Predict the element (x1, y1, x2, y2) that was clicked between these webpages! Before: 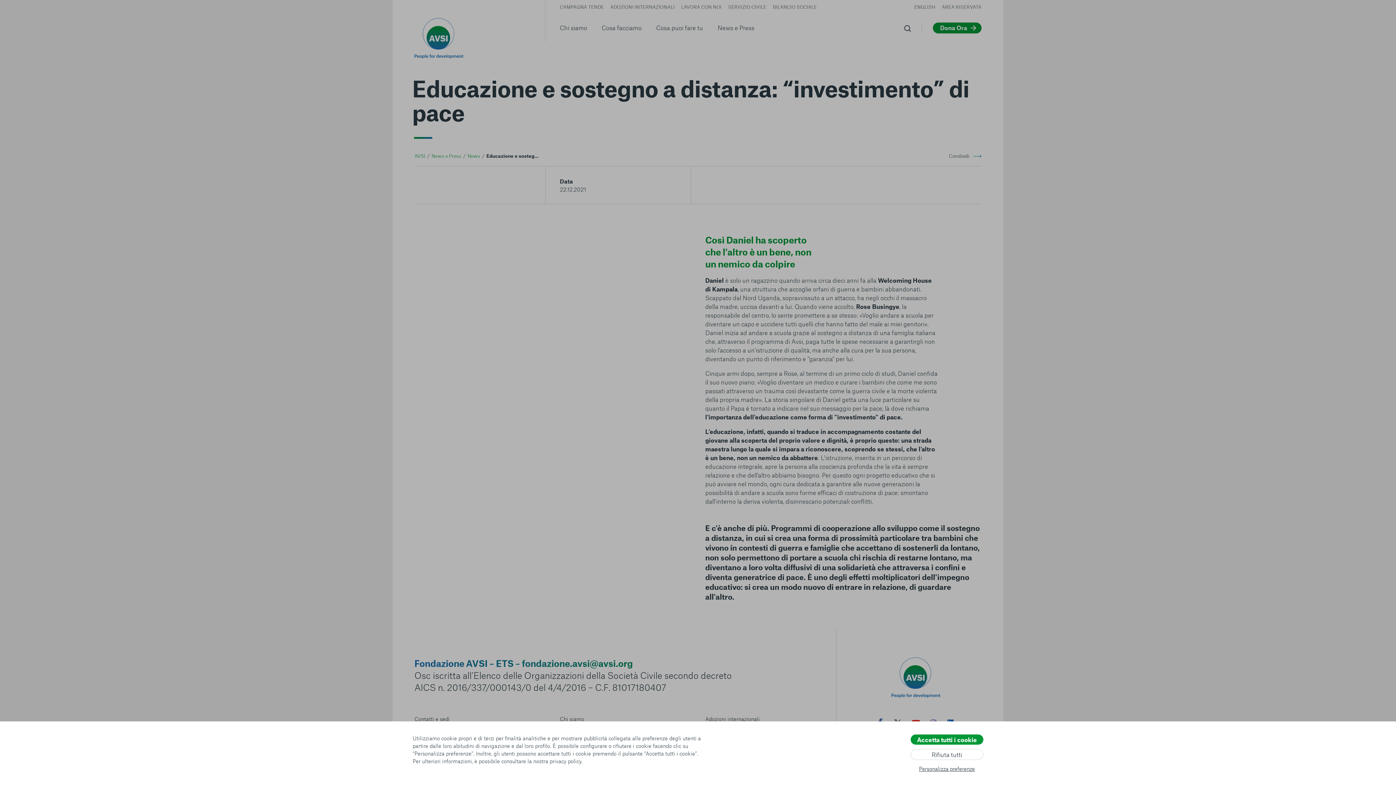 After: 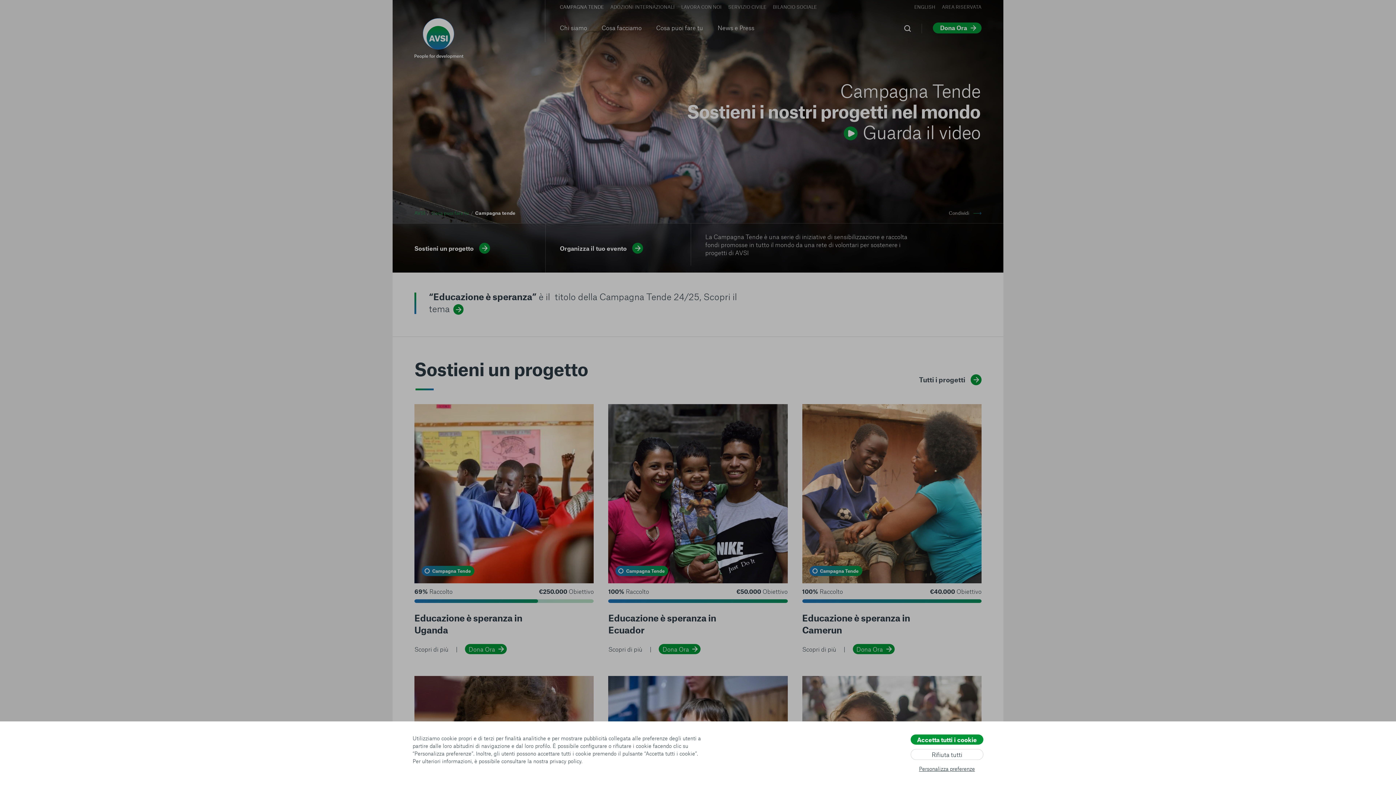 Action: bbox: (559, 3, 603, 10) label: CAMPAGNA TENDE